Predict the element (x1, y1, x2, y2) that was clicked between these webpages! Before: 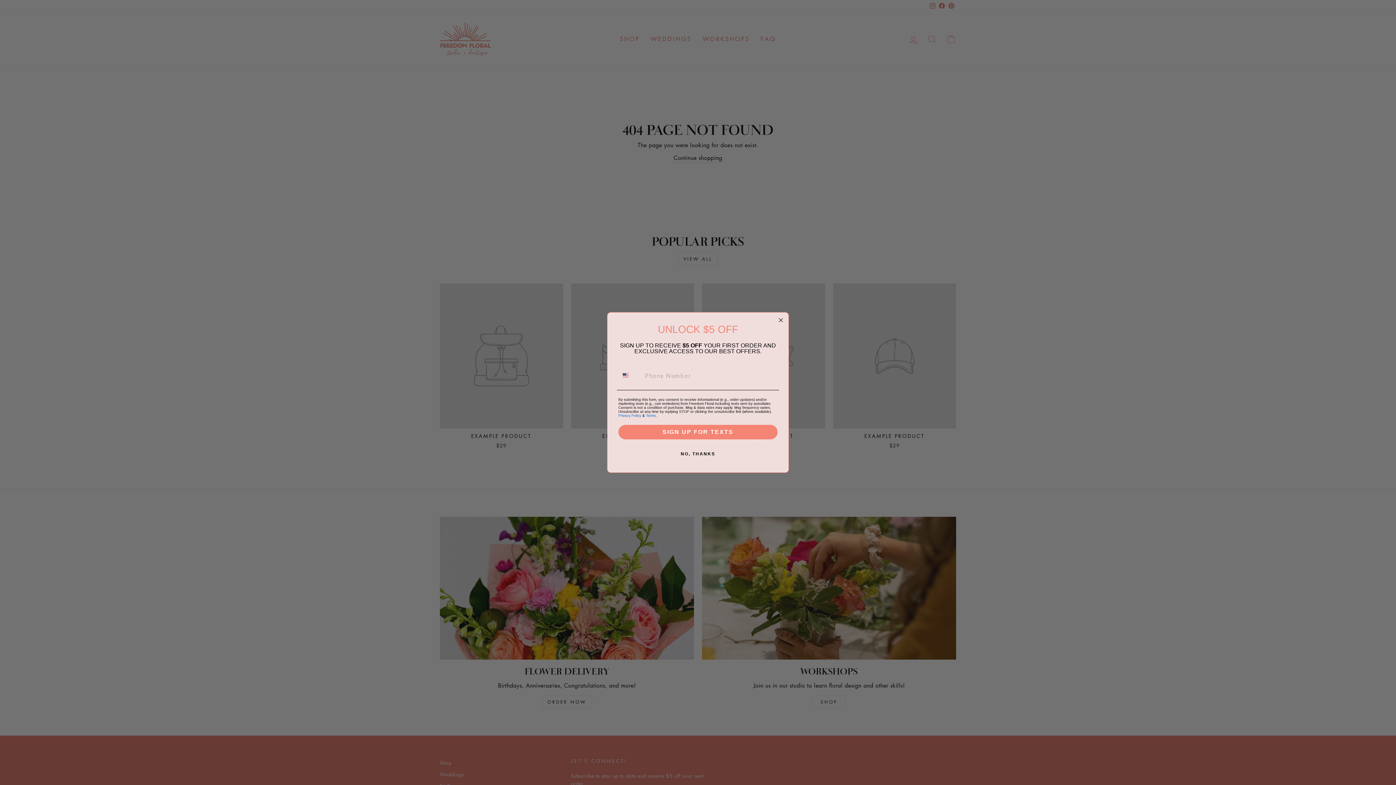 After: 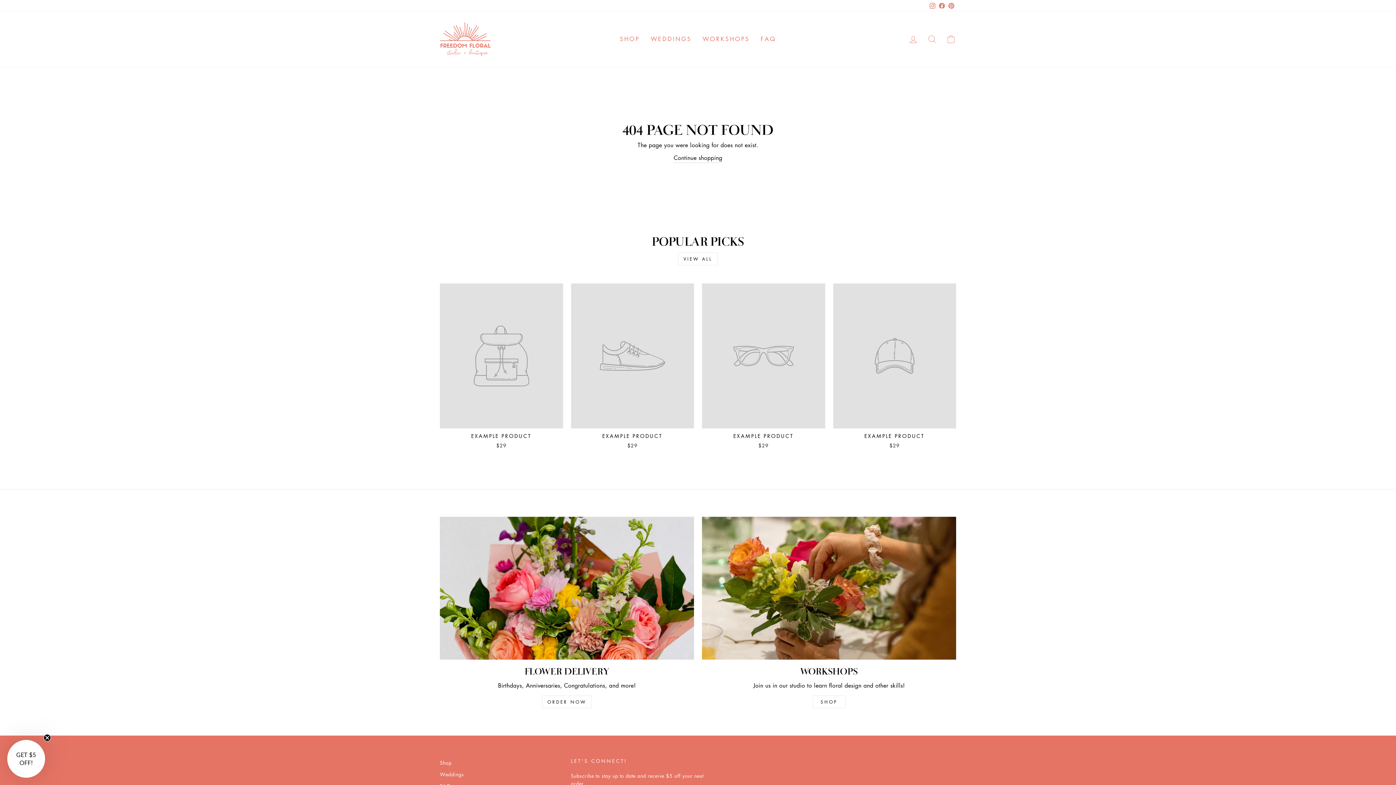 Action: bbox: (617, 446, 779, 461) label: NO, THANKS